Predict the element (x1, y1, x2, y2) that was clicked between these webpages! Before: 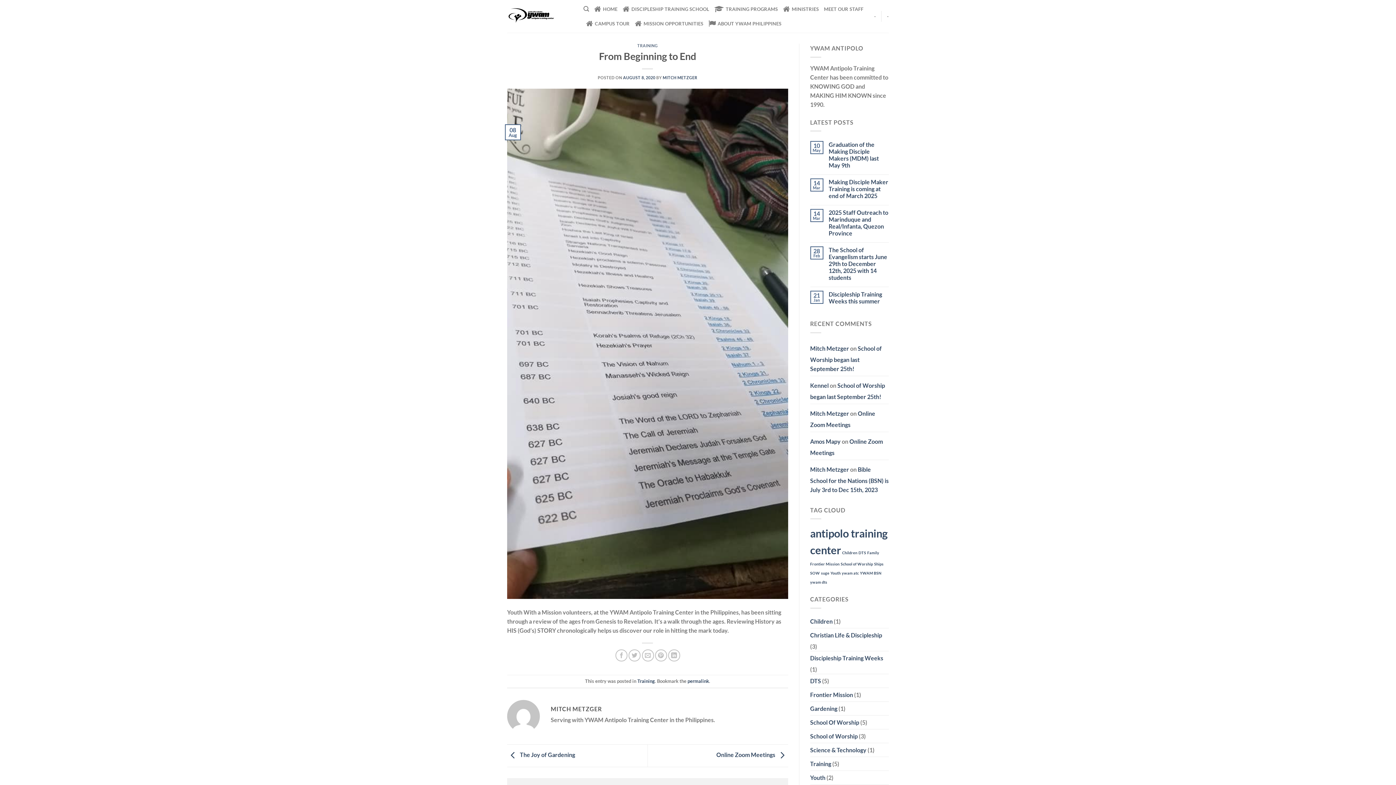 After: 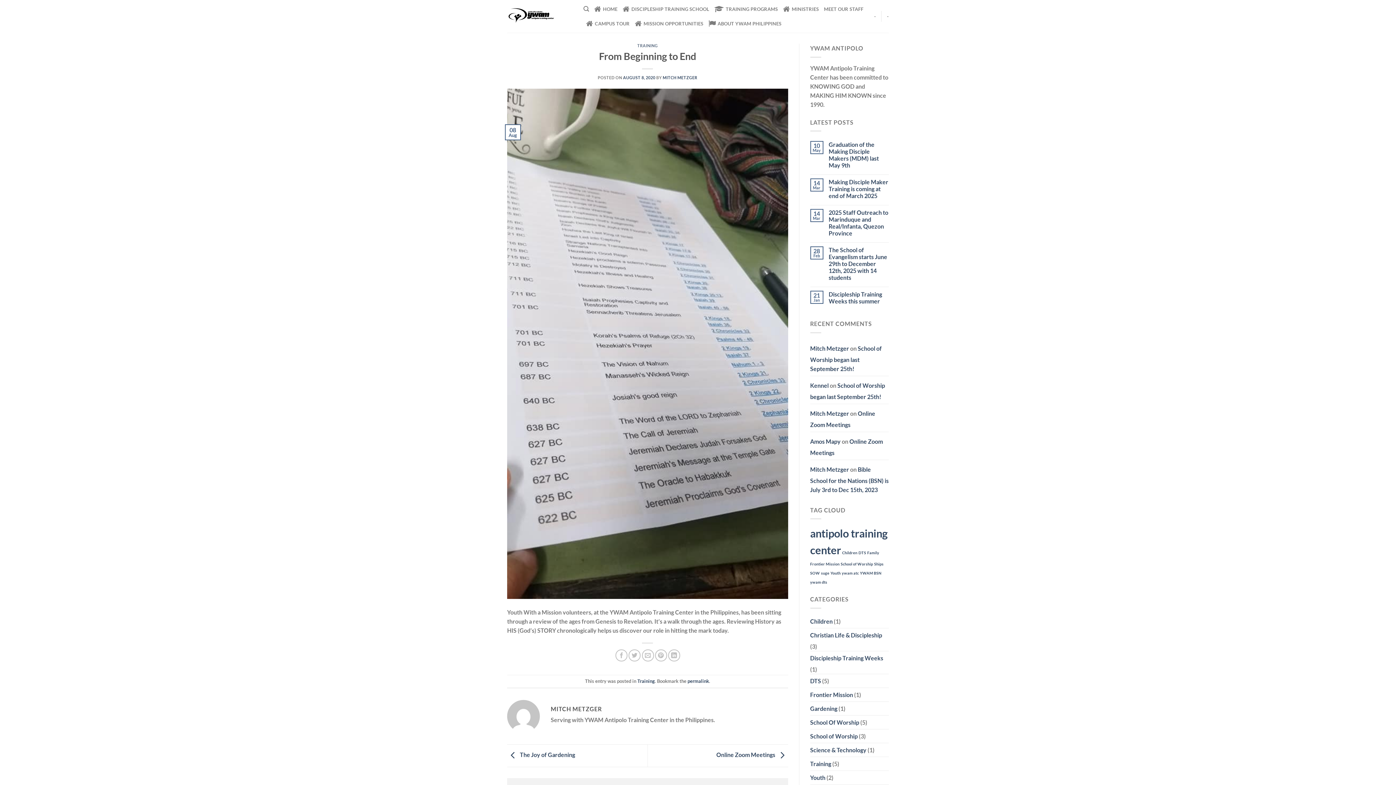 Action: bbox: (623, 75, 655, 79) label: AUGUST 8, 2020